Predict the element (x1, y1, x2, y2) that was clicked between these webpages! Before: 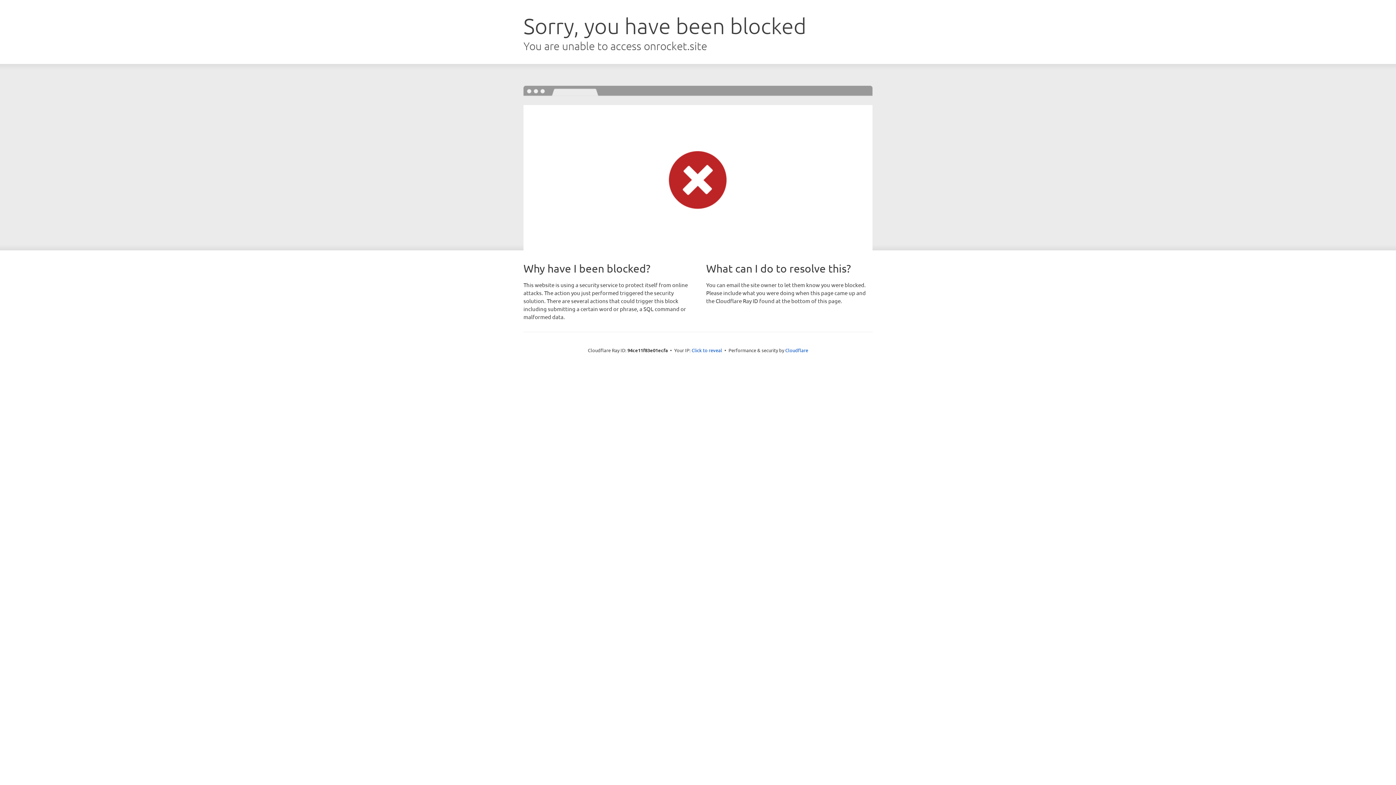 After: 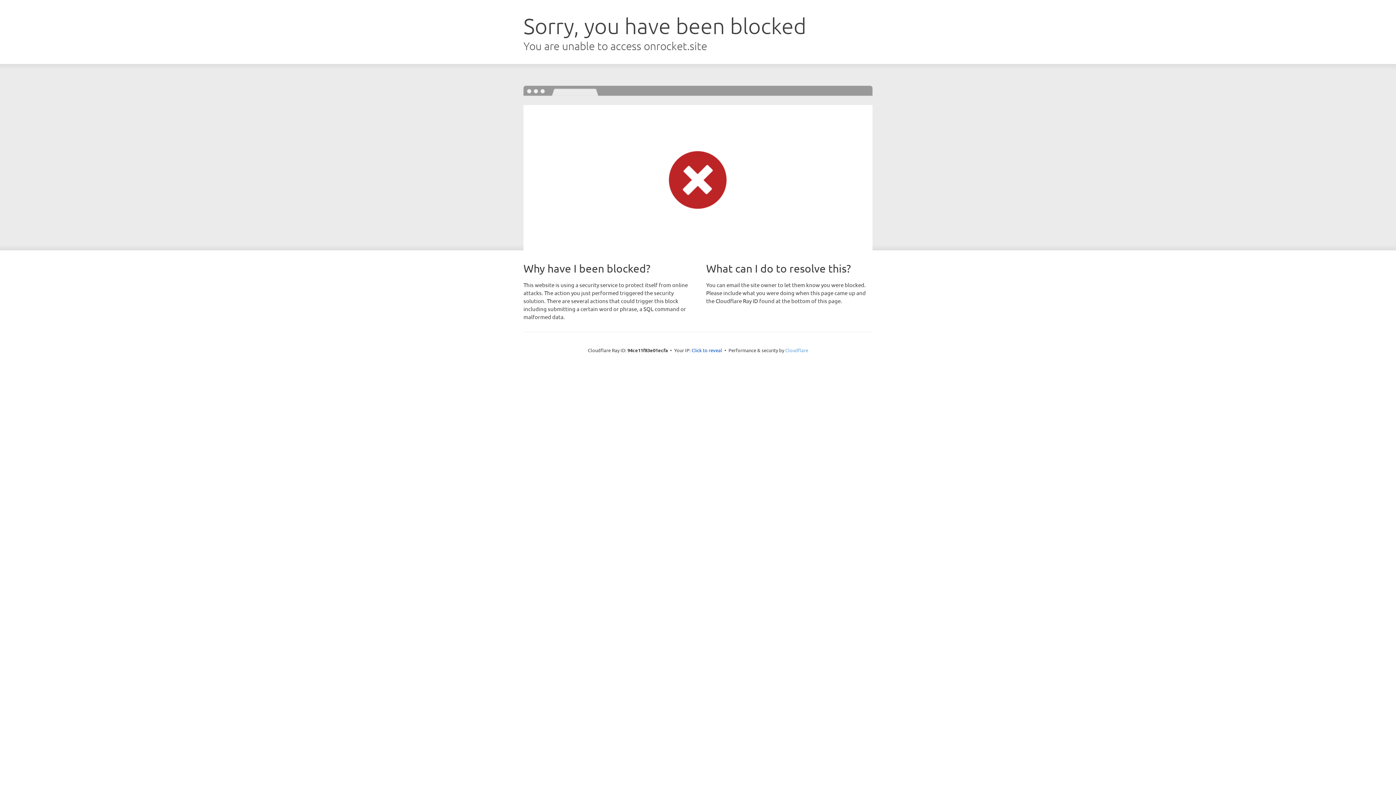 Action: label: Cloudflare bbox: (785, 347, 808, 353)